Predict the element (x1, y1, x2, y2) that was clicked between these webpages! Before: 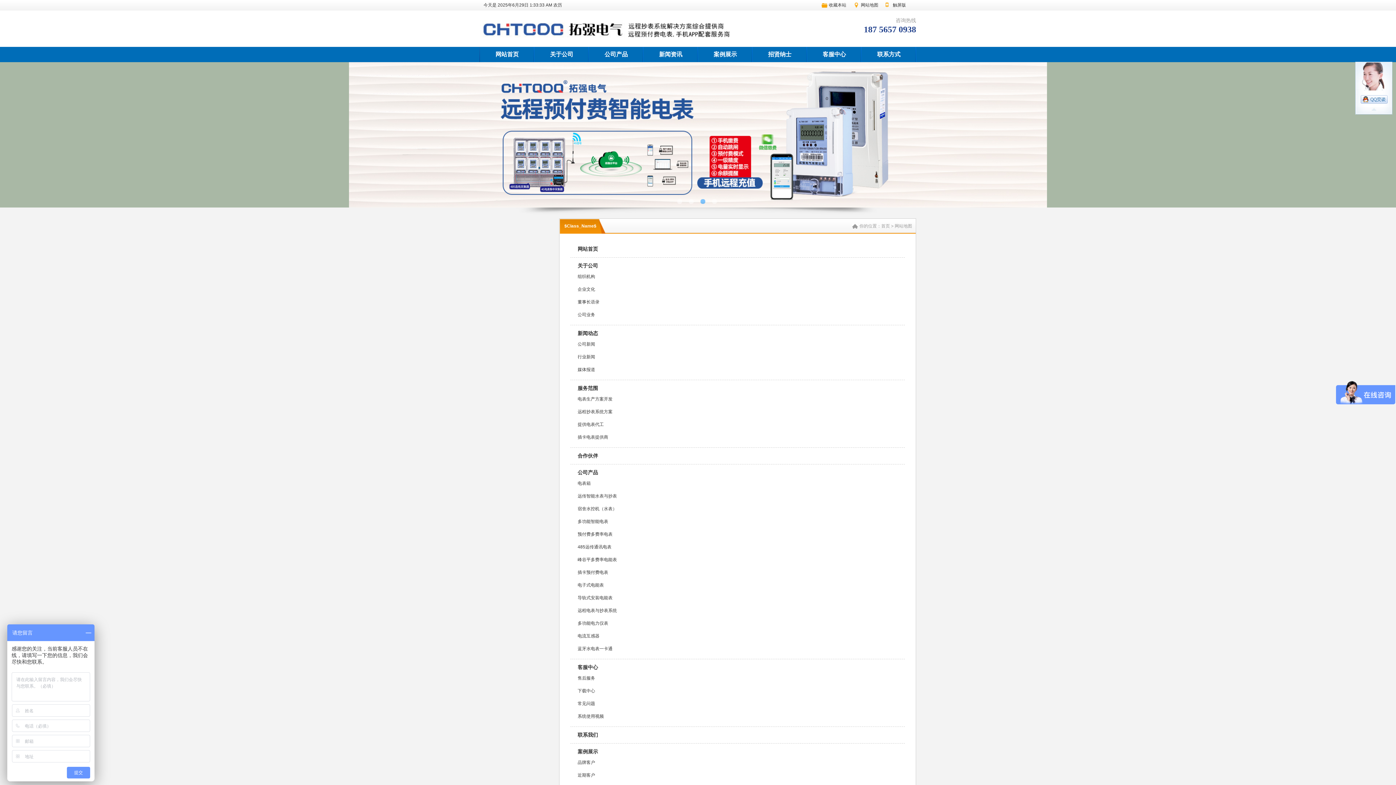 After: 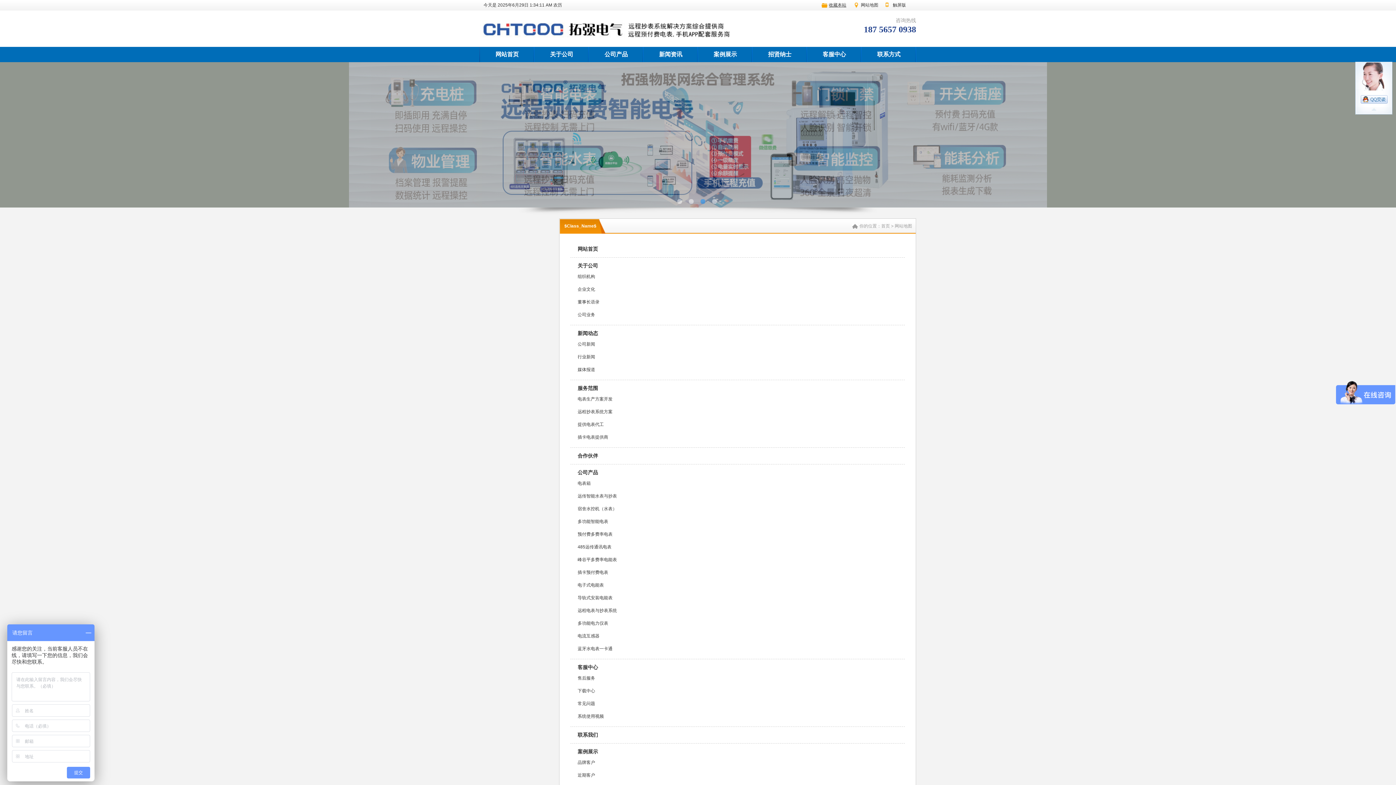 Action: bbox: (821, 0, 853, 10) label: 收藏本站